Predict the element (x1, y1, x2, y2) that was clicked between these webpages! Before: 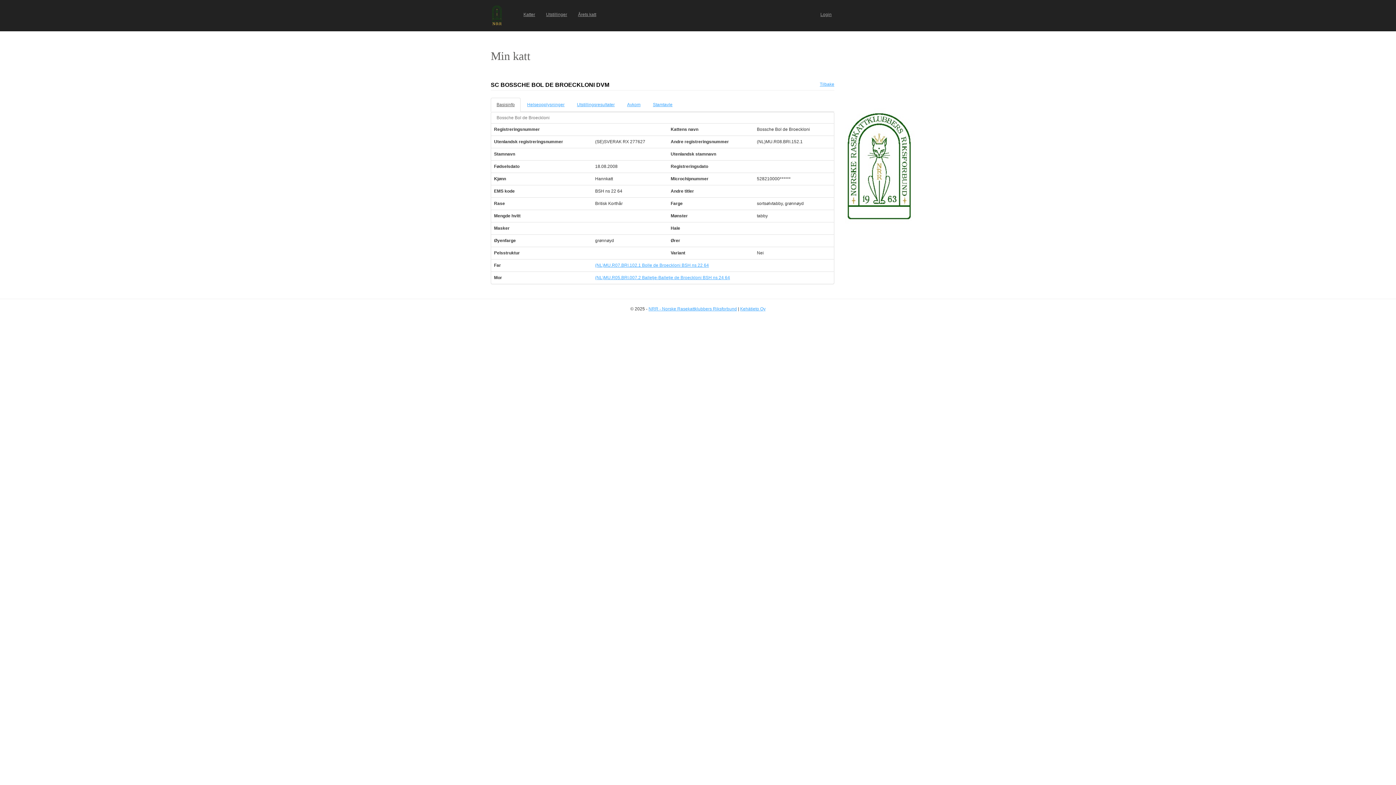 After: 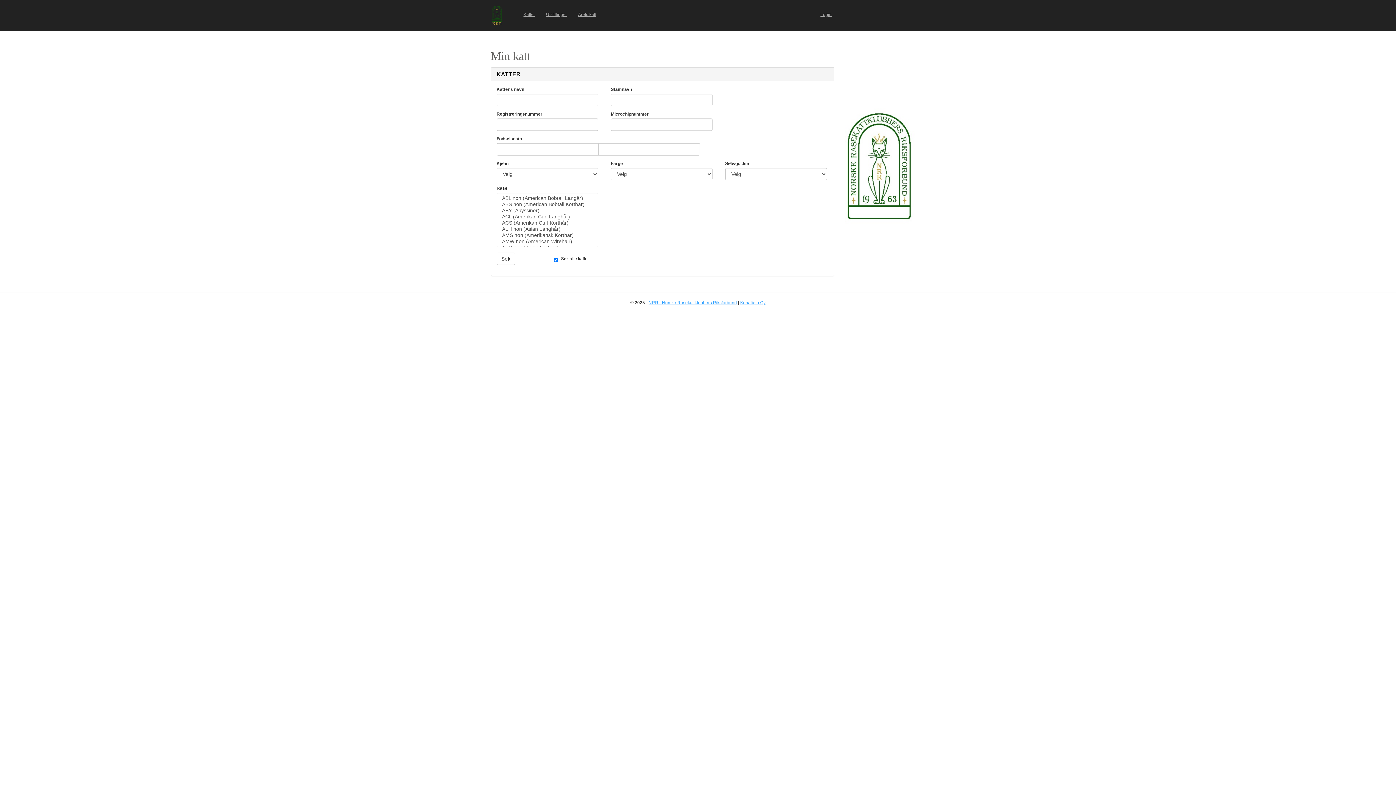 Action: label: Tilbake bbox: (820, 81, 834, 86)